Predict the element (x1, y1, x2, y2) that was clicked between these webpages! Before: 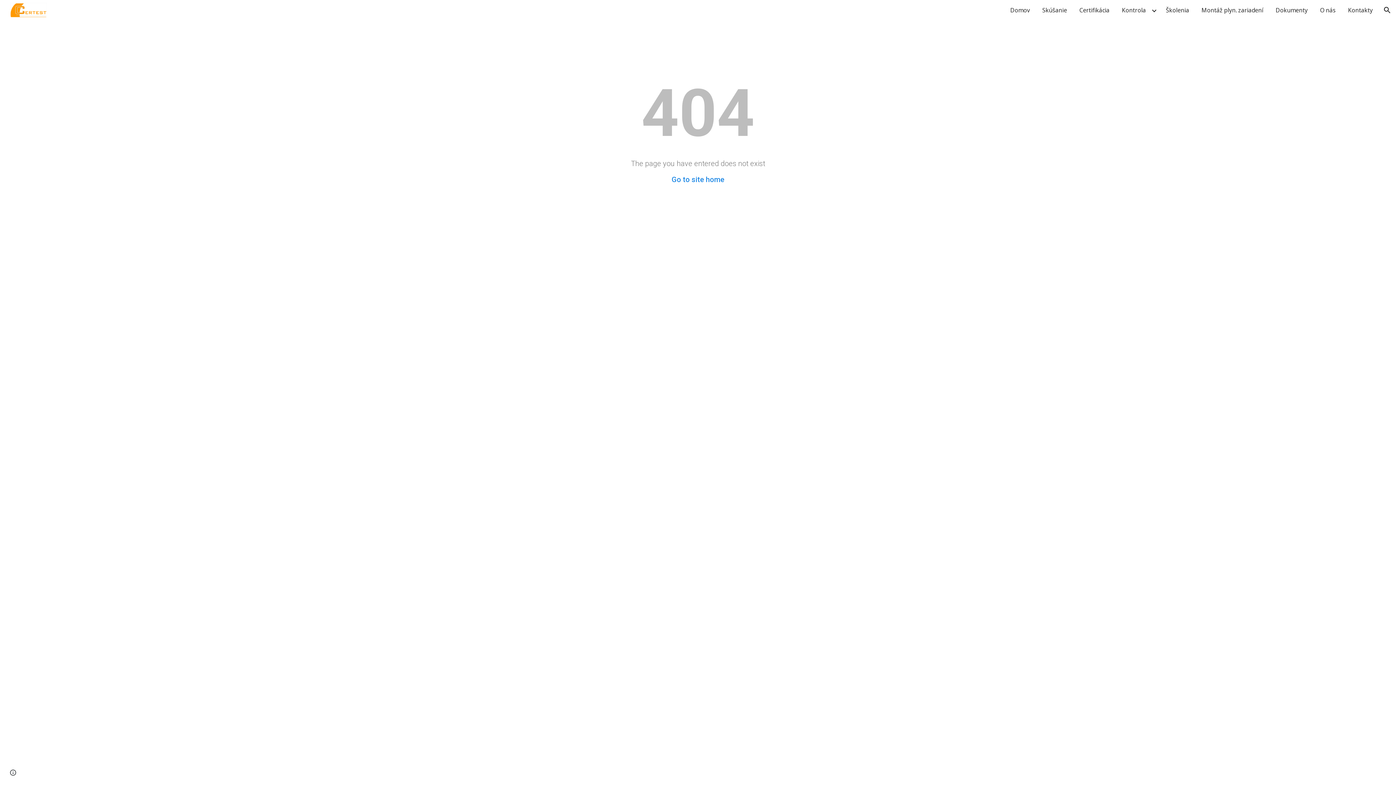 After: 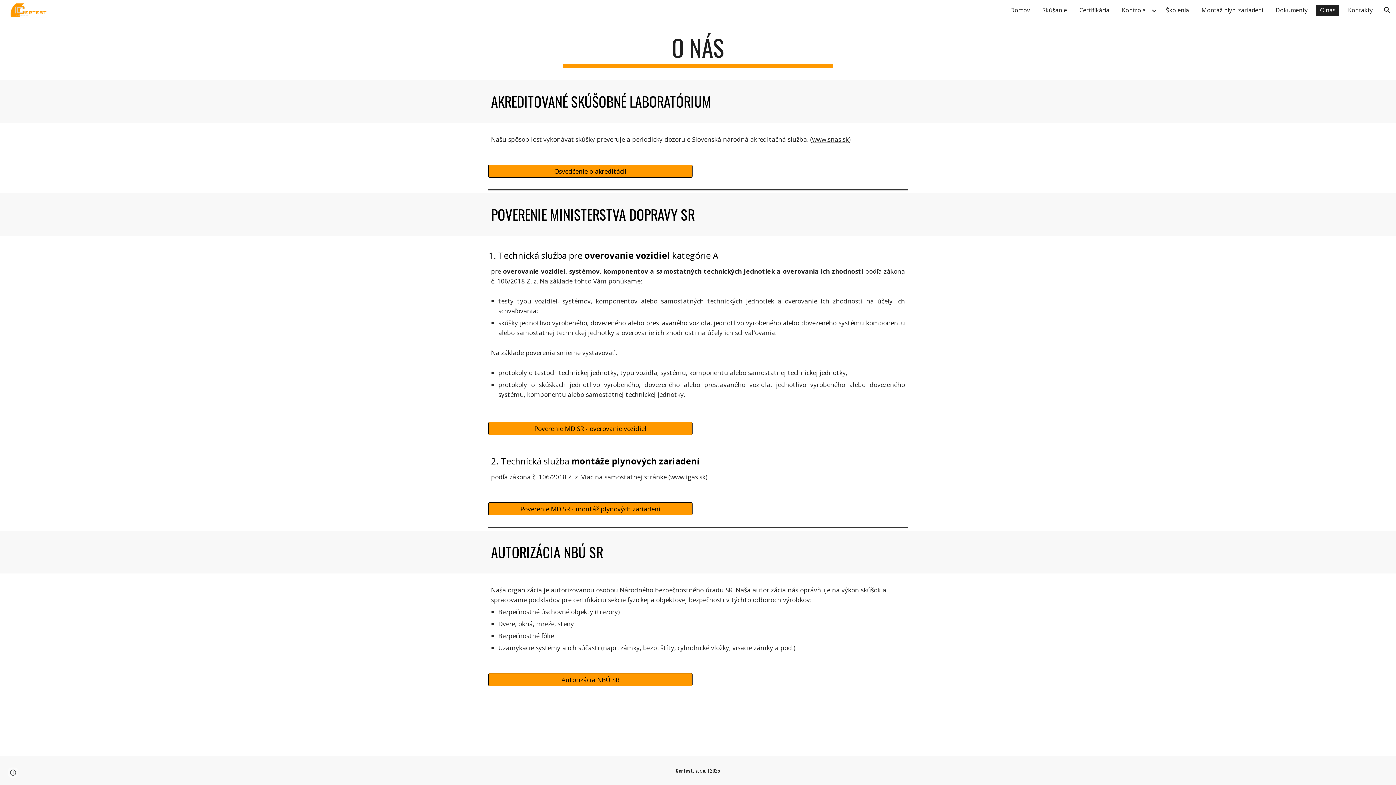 Action: label: O nás bbox: (1316, 4, 1339, 15)